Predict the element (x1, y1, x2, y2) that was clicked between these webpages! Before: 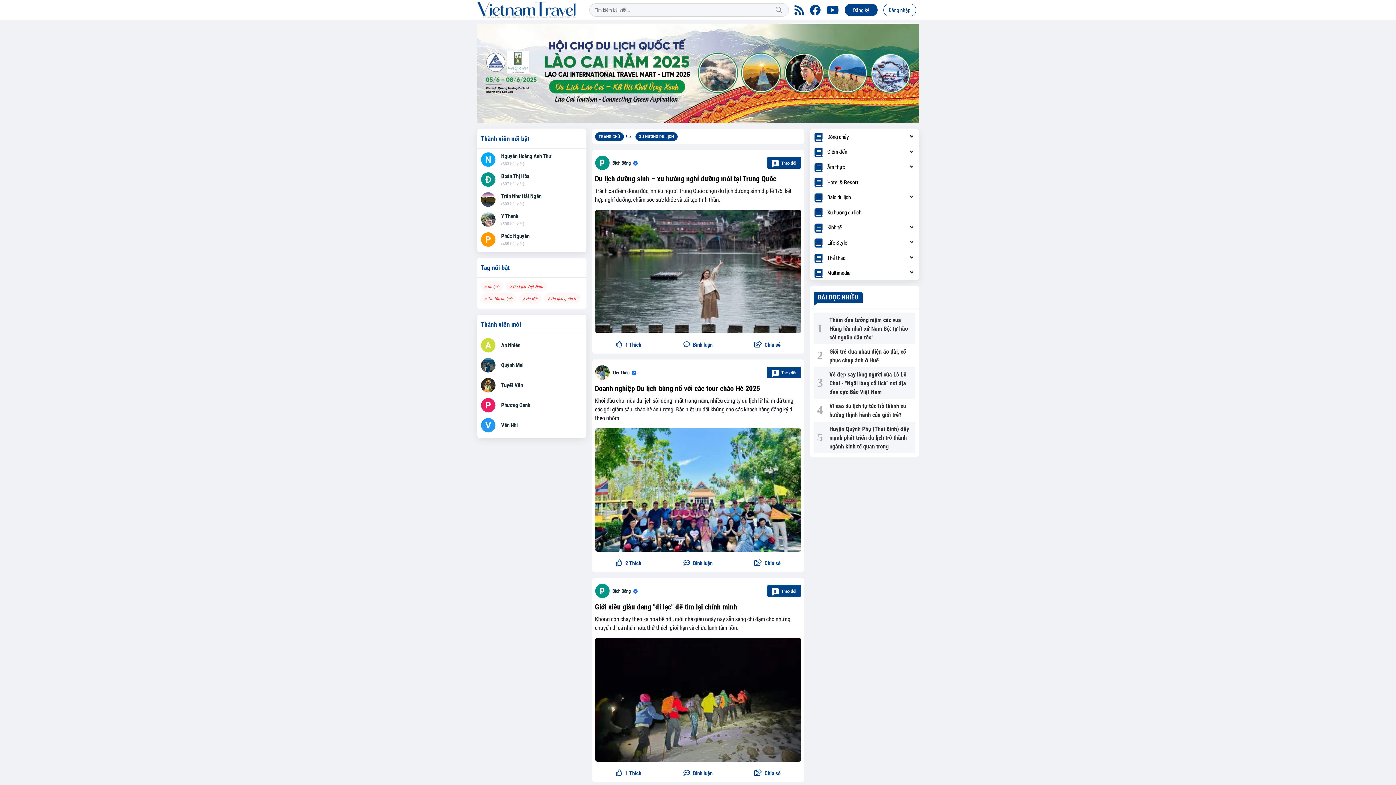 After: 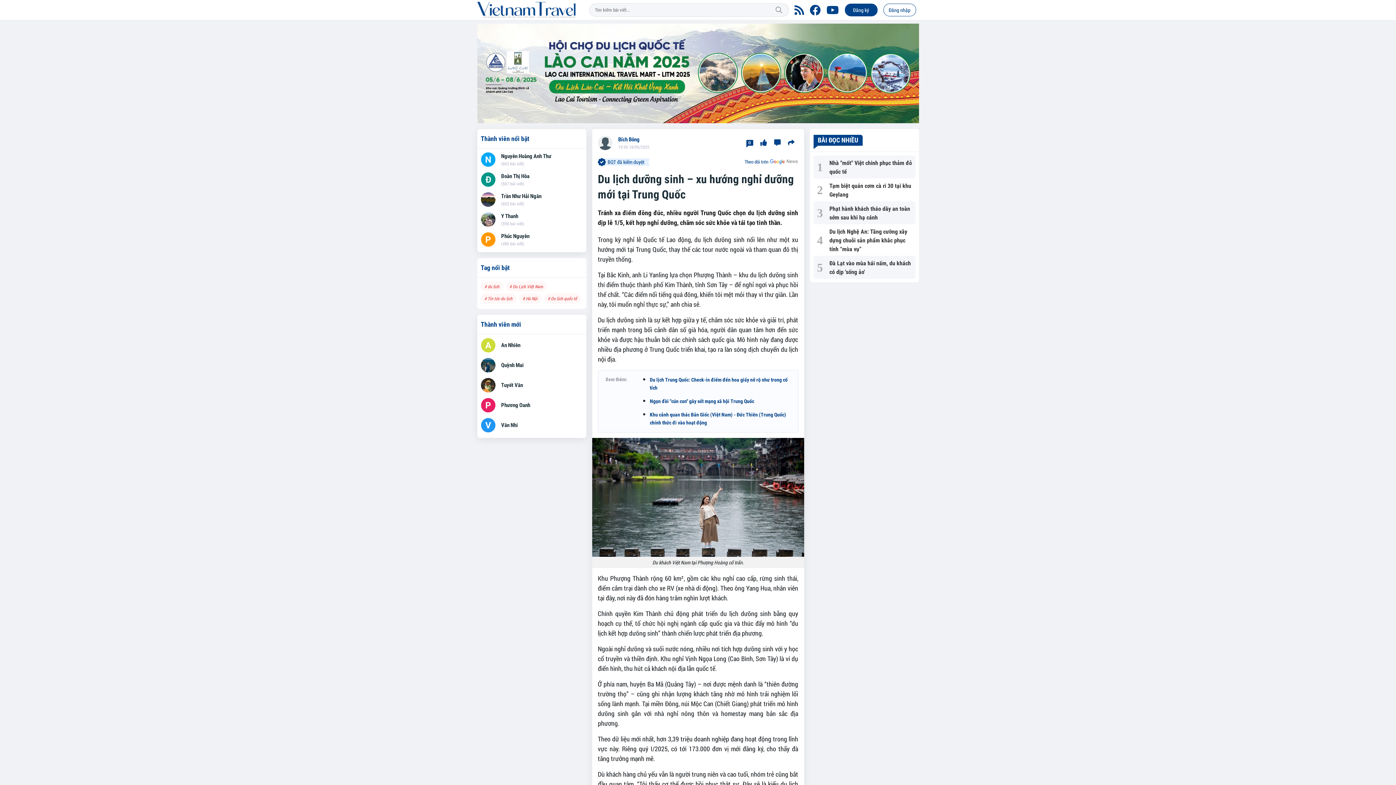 Action: label:  Bình luận bbox: (663, 338, 732, 352)